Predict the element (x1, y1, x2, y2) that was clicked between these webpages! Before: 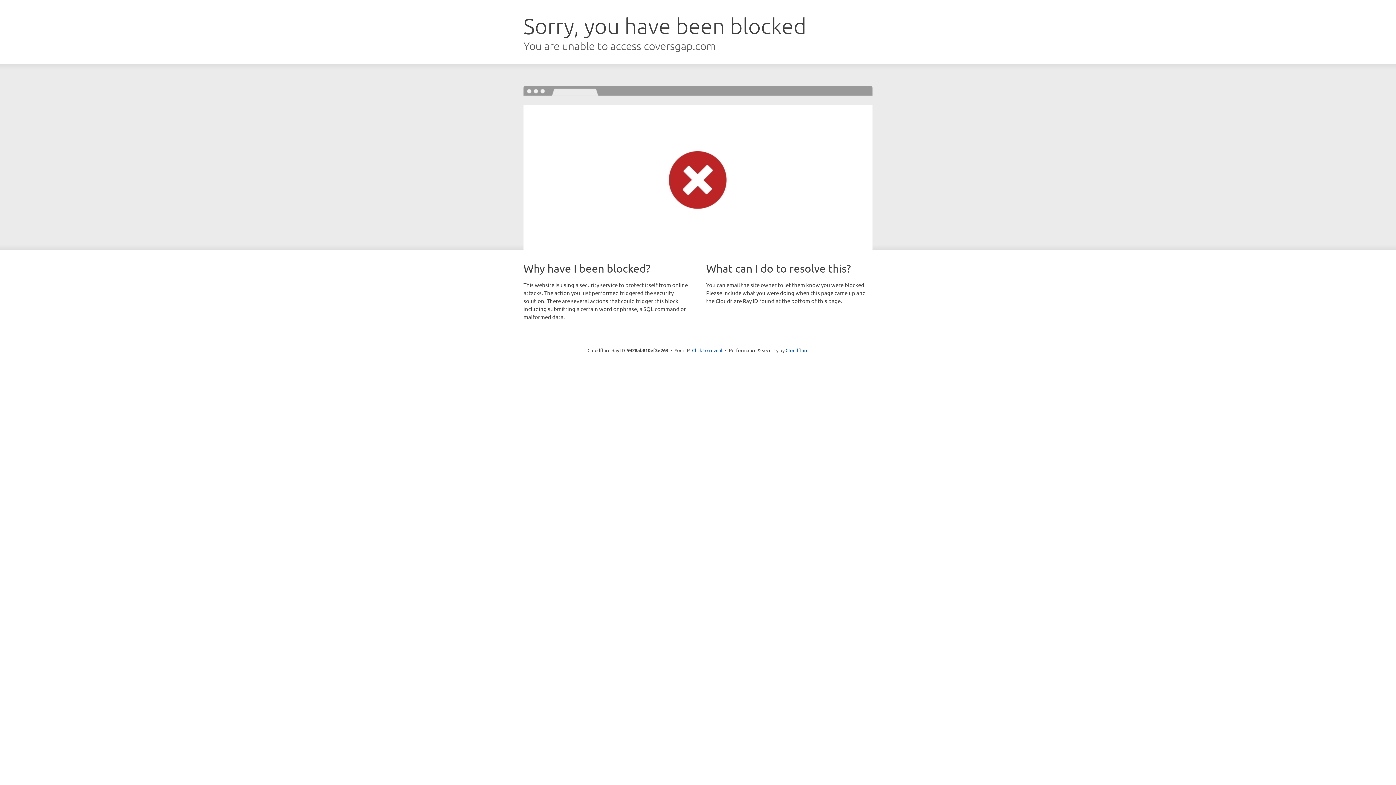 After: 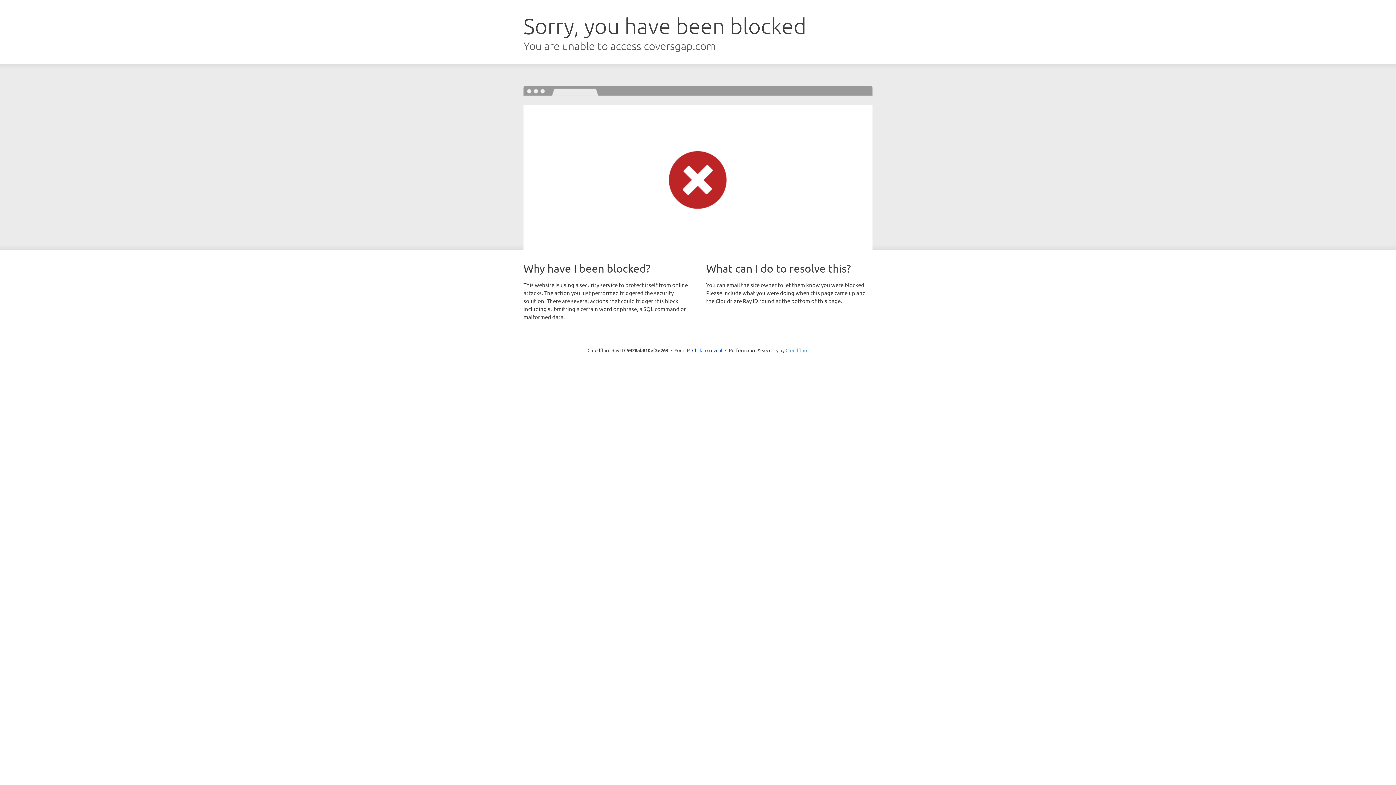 Action: label: Cloudflare bbox: (785, 347, 808, 353)